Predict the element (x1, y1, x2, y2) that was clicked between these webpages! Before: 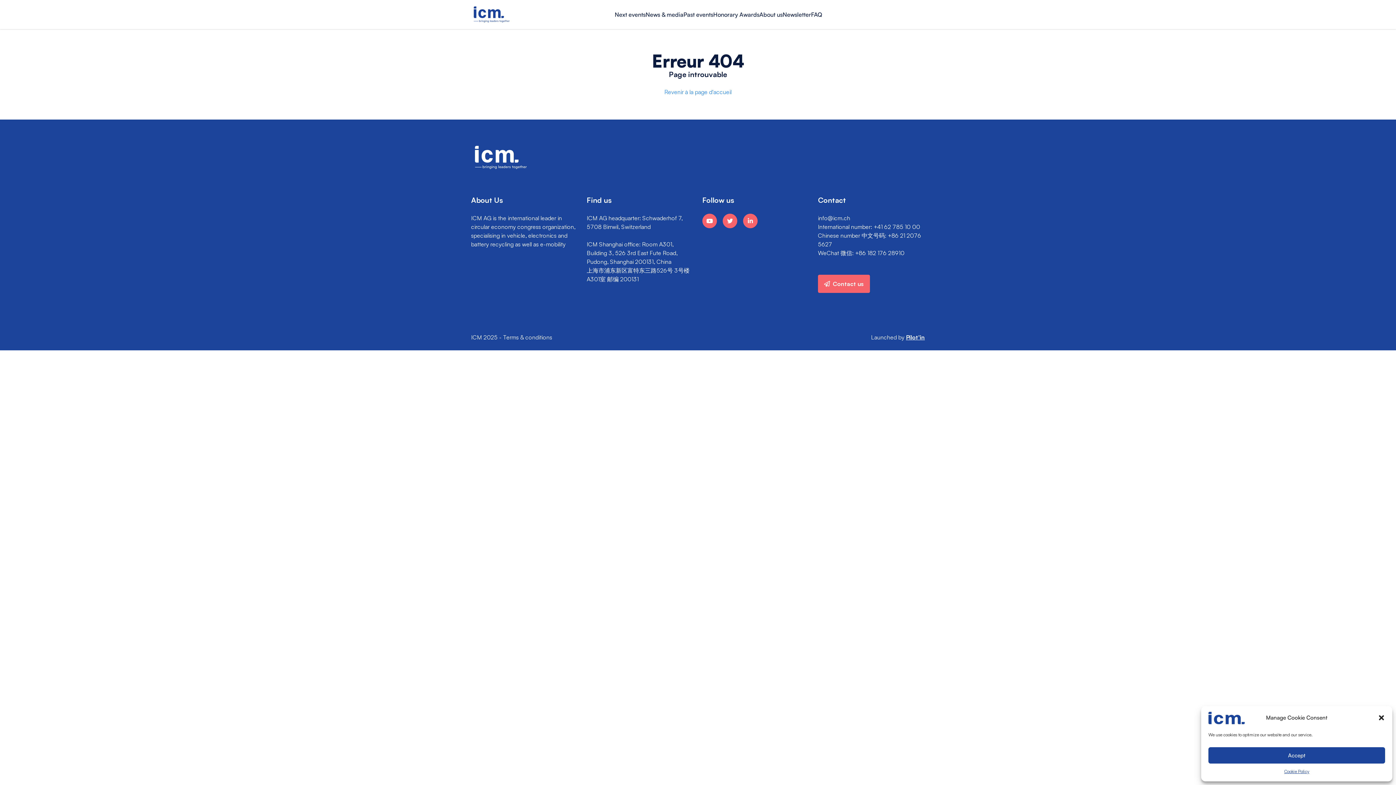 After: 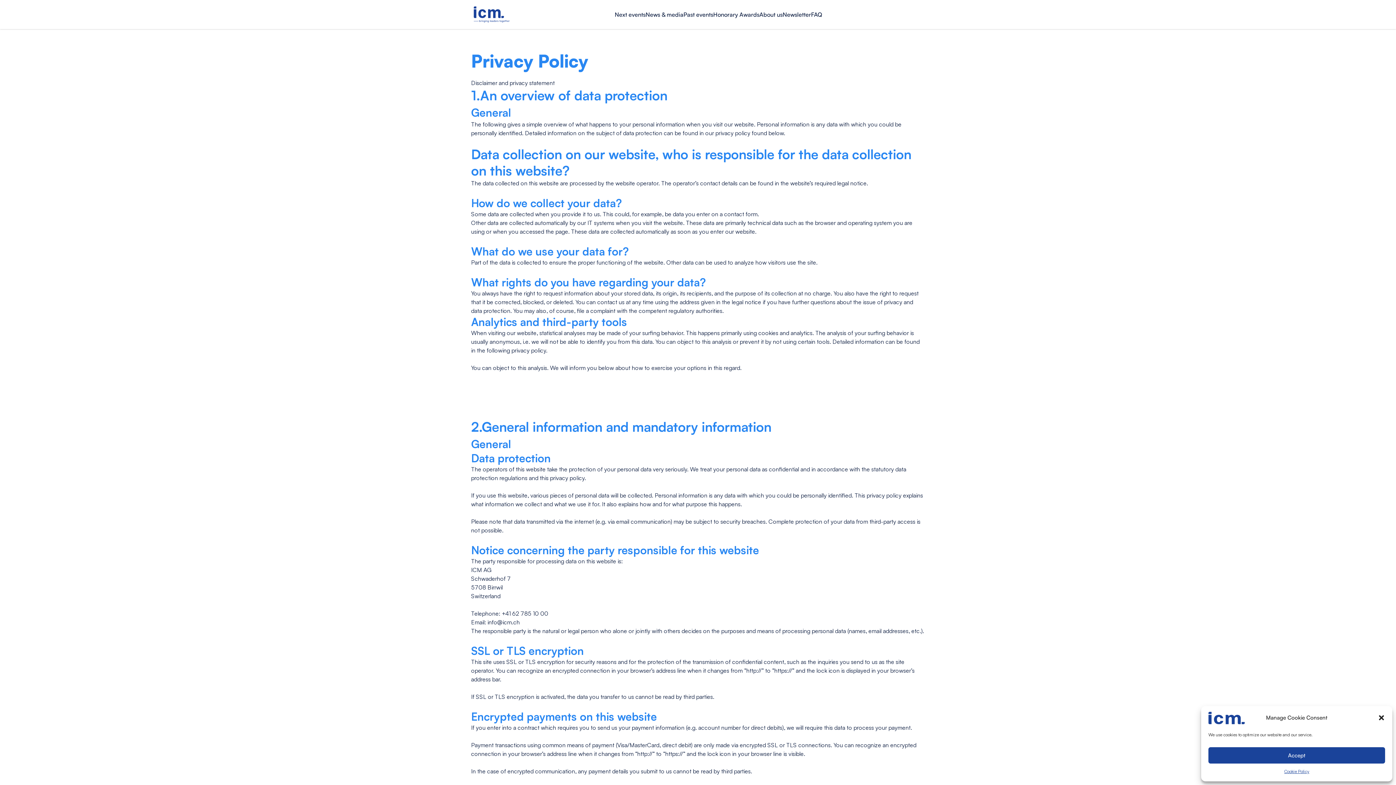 Action: bbox: (503, 333, 552, 340) label: Terms & conditions